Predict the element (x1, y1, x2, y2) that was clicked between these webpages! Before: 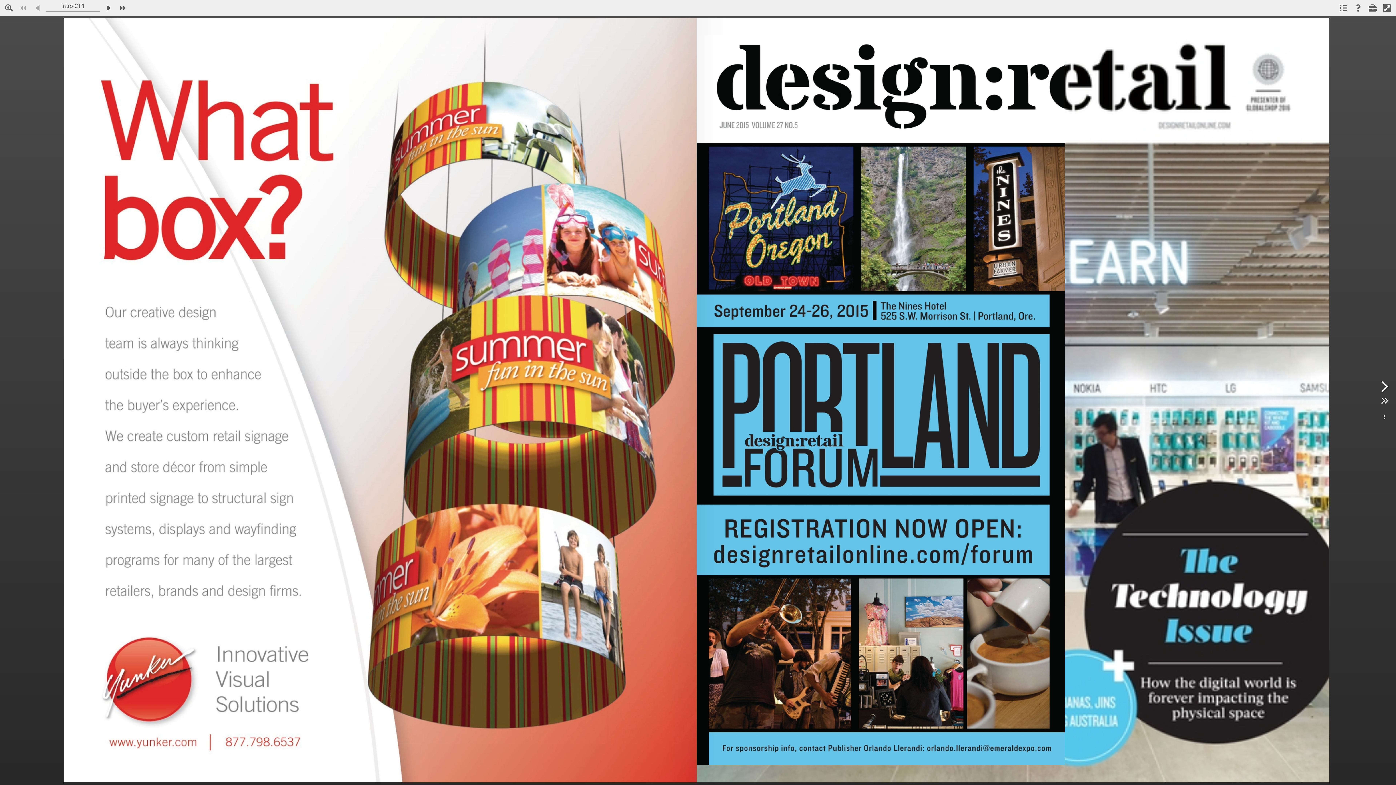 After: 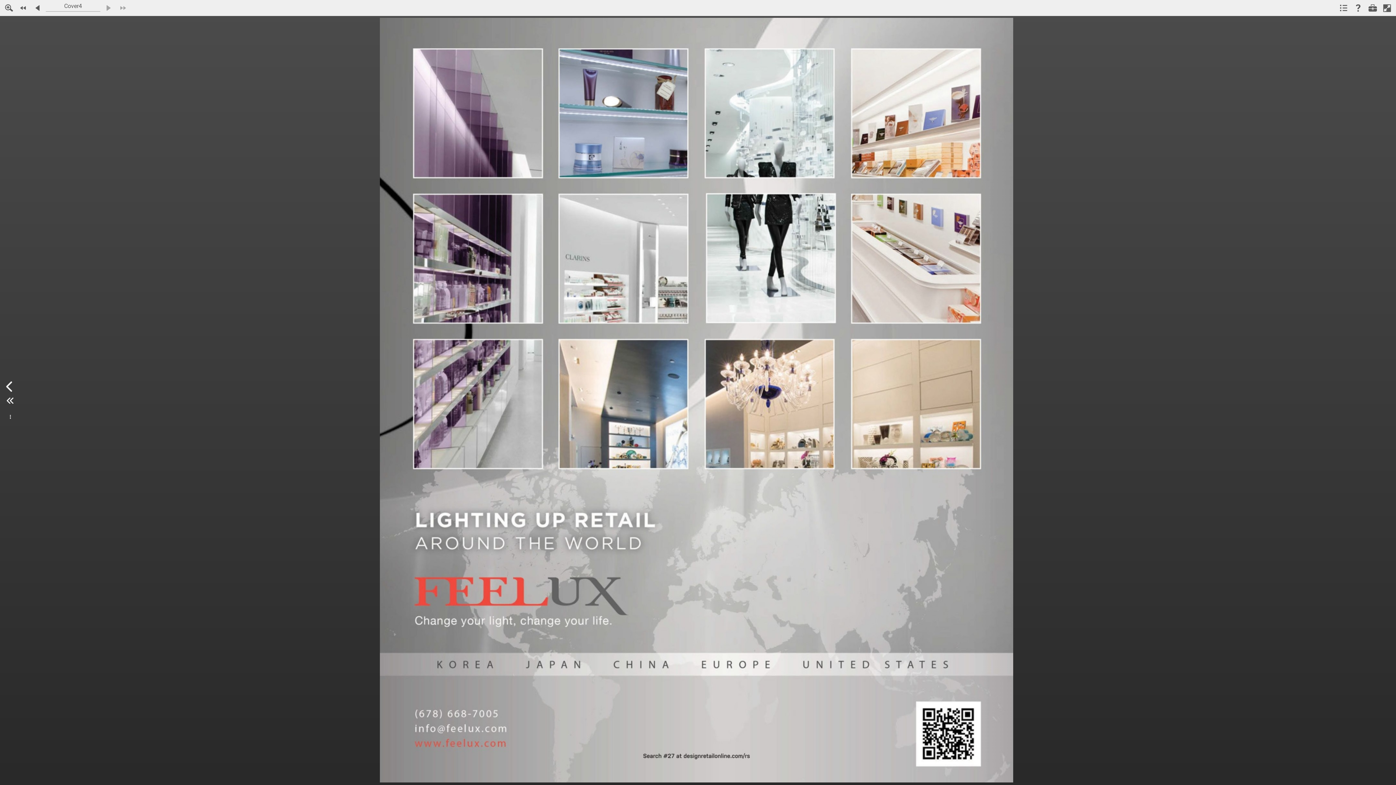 Action: bbox: (1378, 393, 1389, 408)